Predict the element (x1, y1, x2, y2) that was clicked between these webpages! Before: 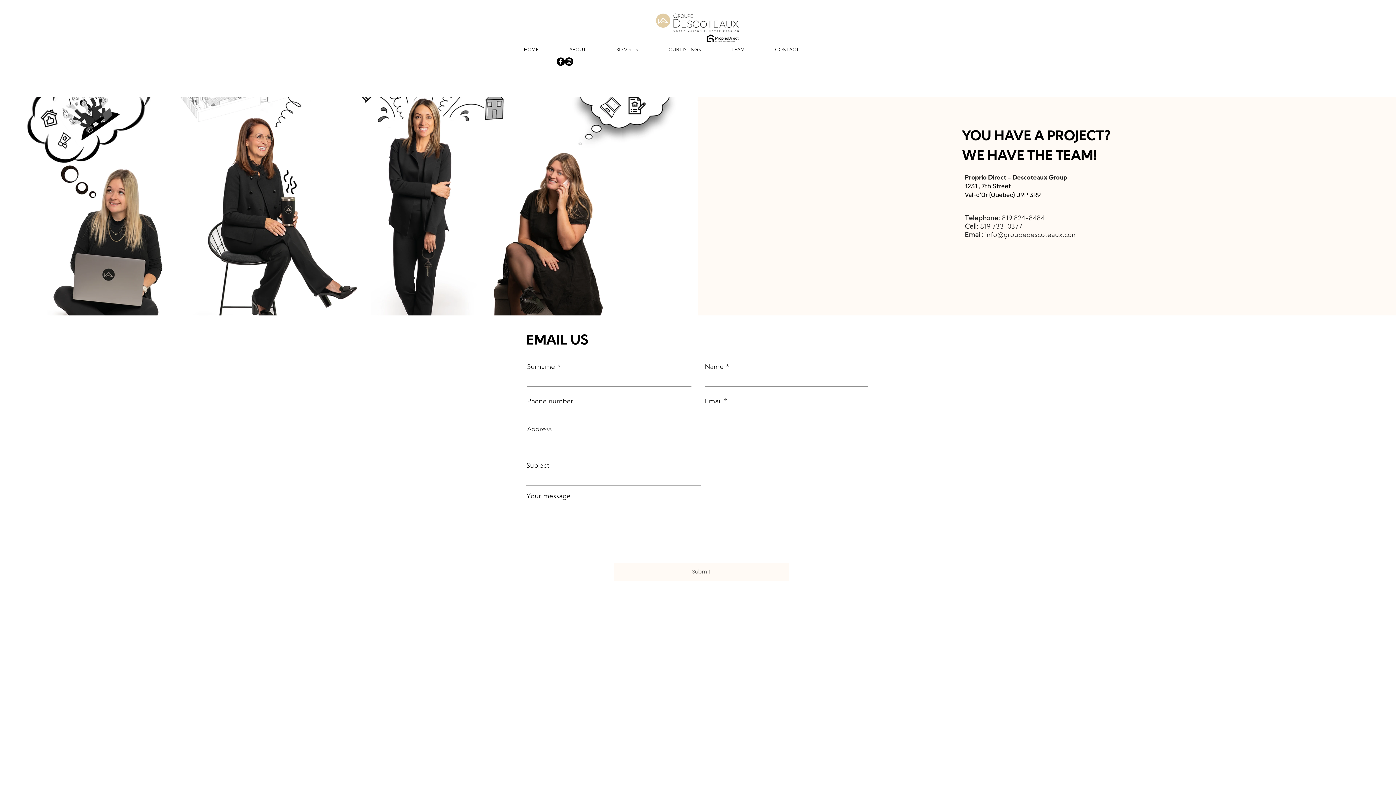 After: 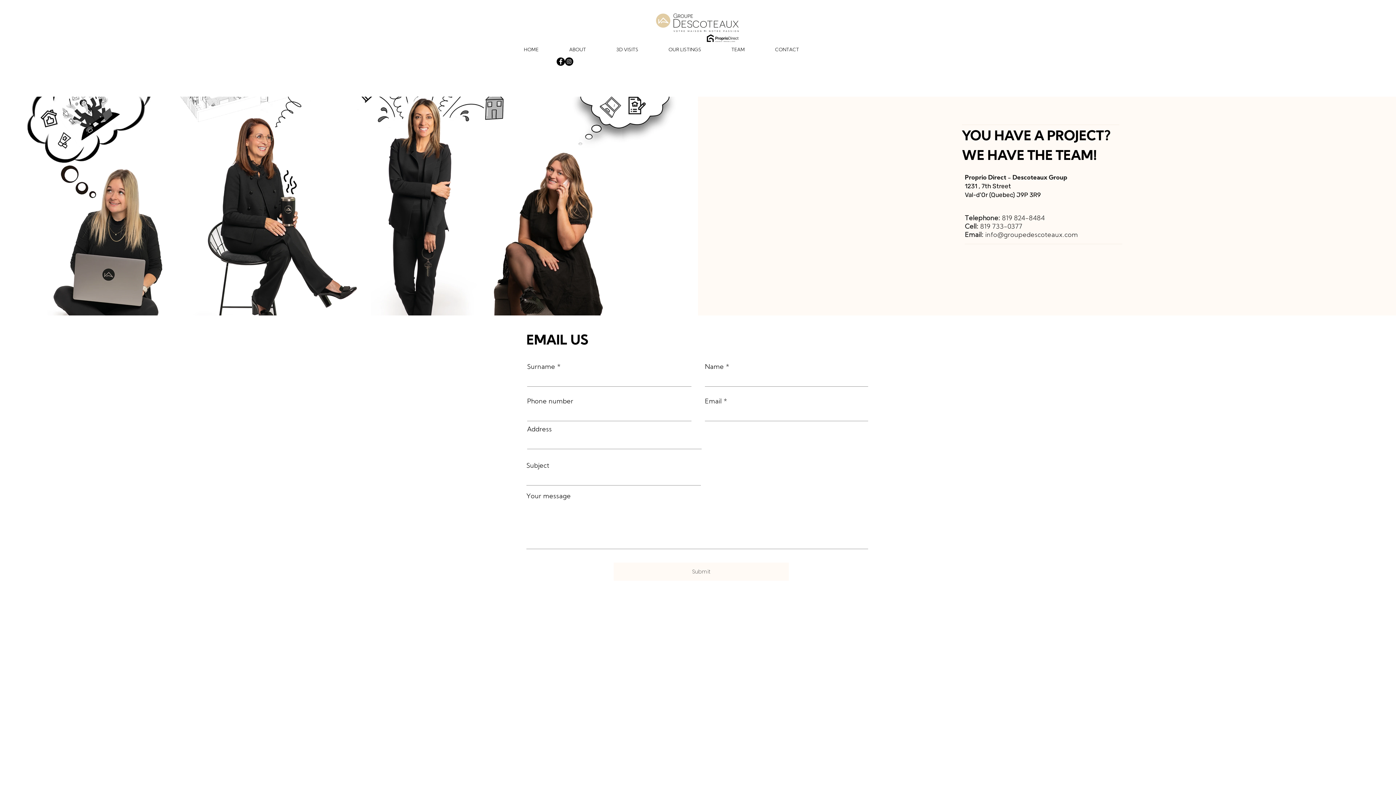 Action: label: facebook bbox: (556, 57, 565, 65)